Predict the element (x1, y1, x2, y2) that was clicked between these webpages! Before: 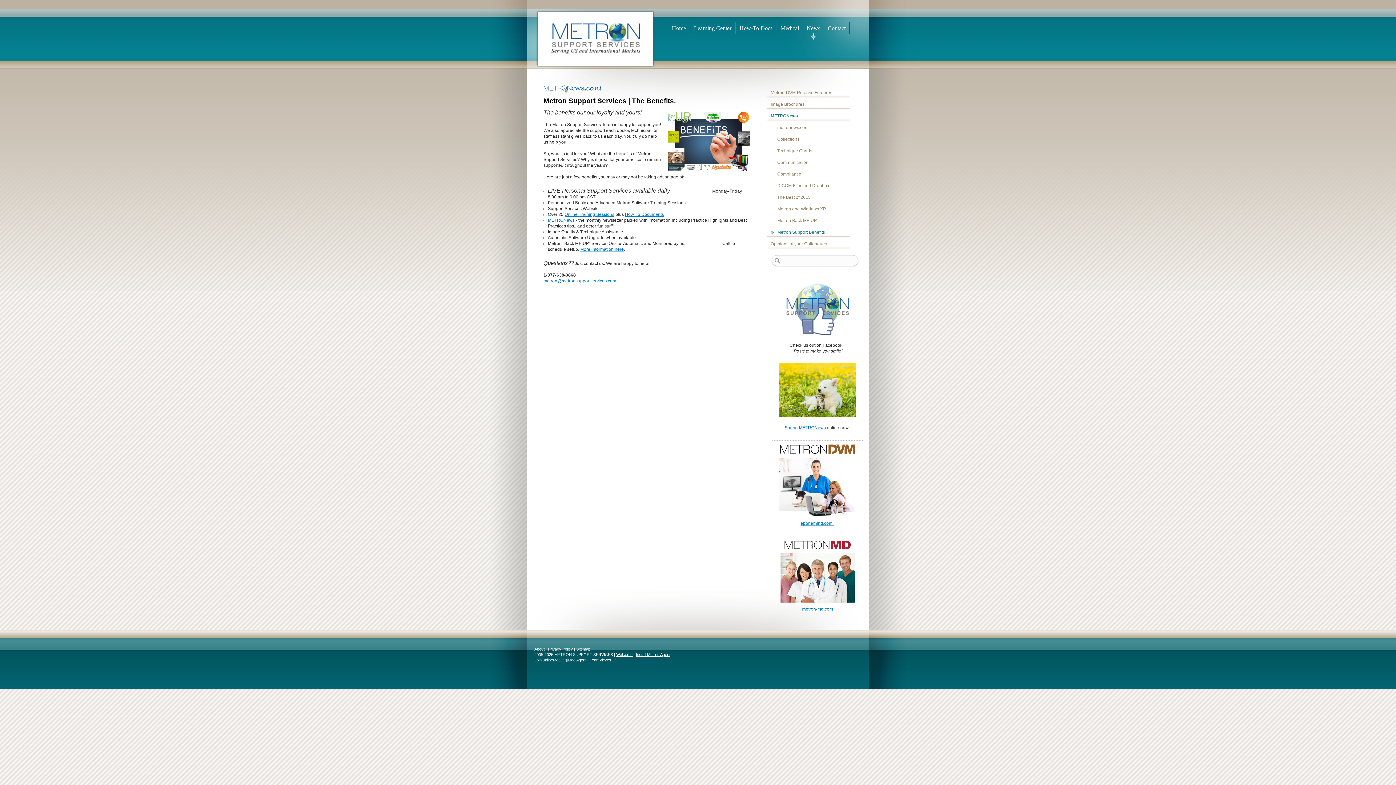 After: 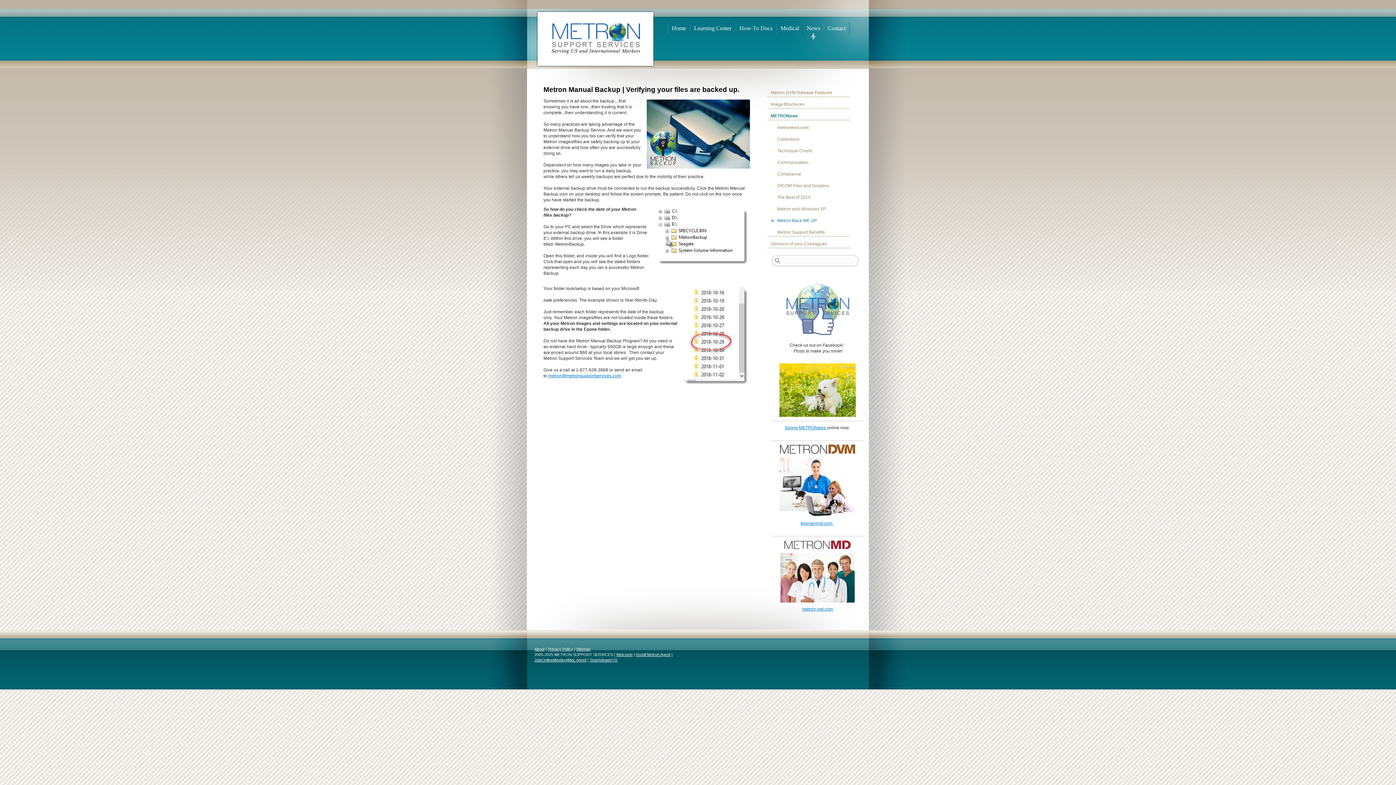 Action: bbox: (770, 214, 853, 226) label: Metron Back ME UP